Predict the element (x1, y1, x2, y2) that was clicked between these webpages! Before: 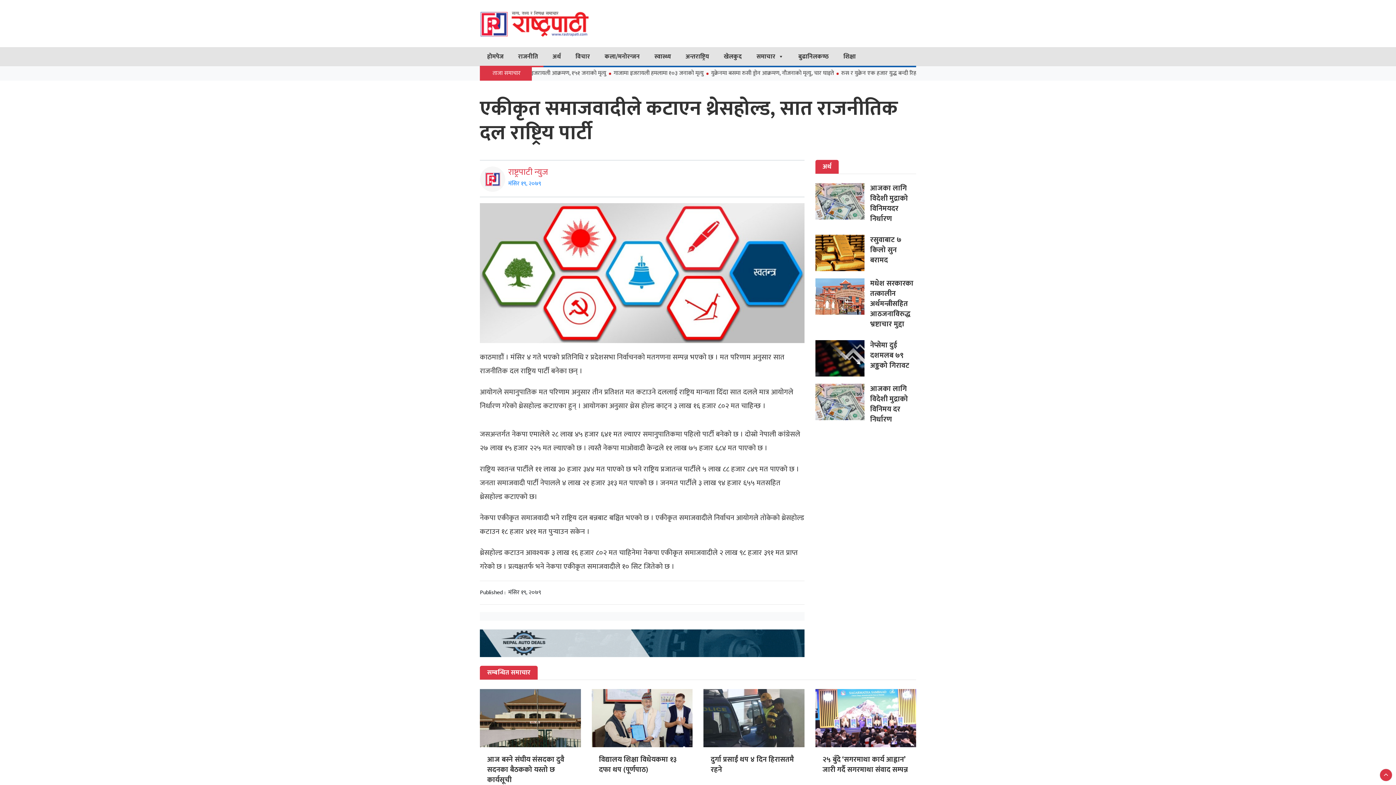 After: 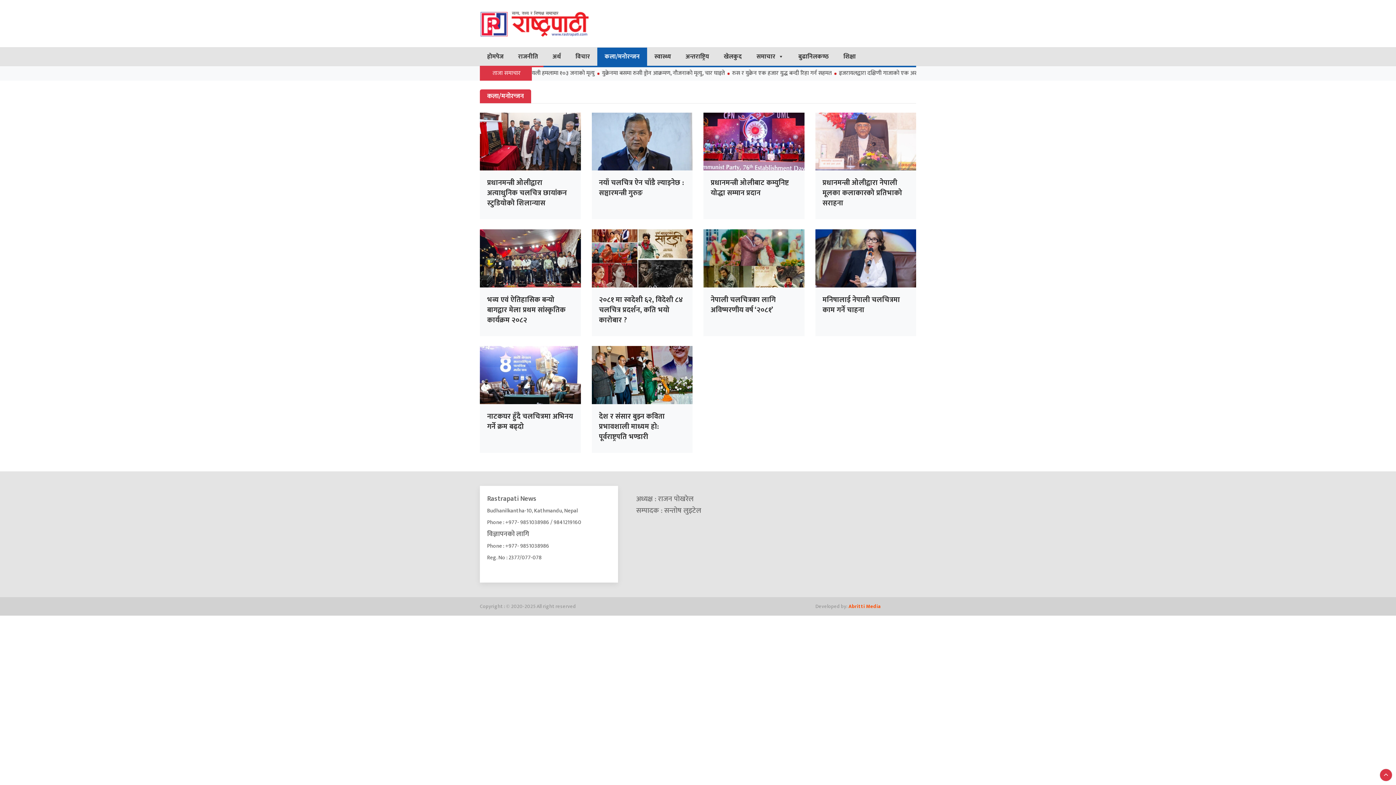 Action: bbox: (597, 47, 647, 65) label: कला/मनोरन्जन